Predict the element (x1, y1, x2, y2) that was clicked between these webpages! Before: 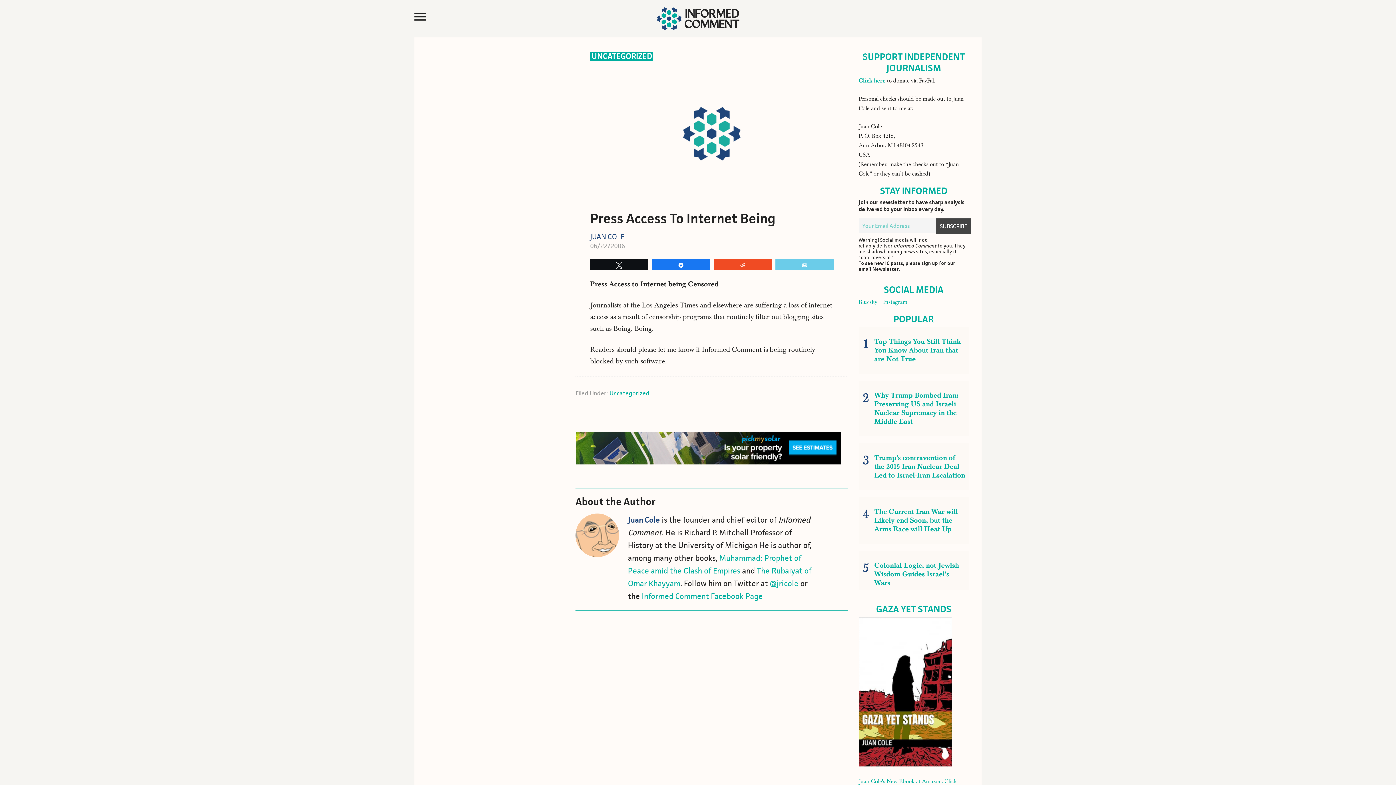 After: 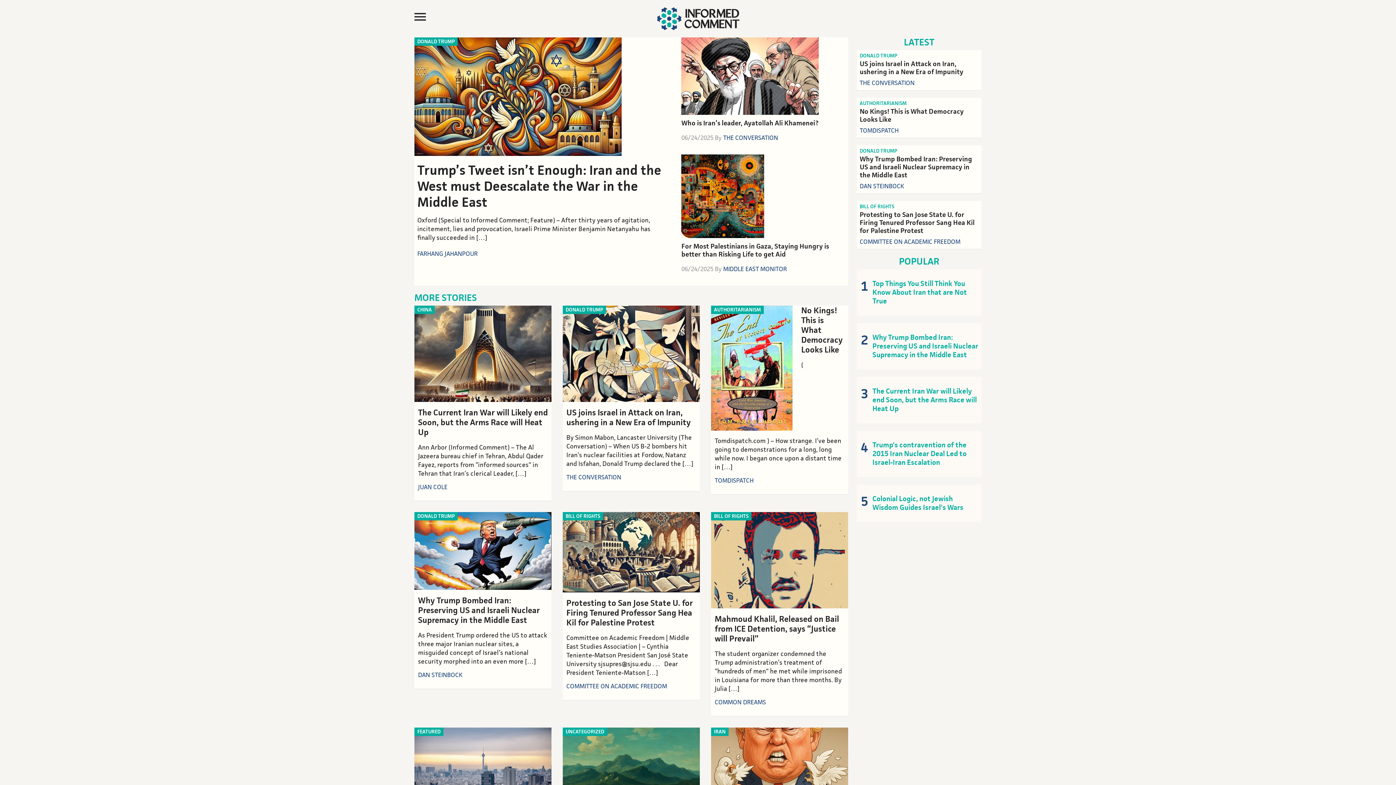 Action: bbox: (652, 7, 743, 30)